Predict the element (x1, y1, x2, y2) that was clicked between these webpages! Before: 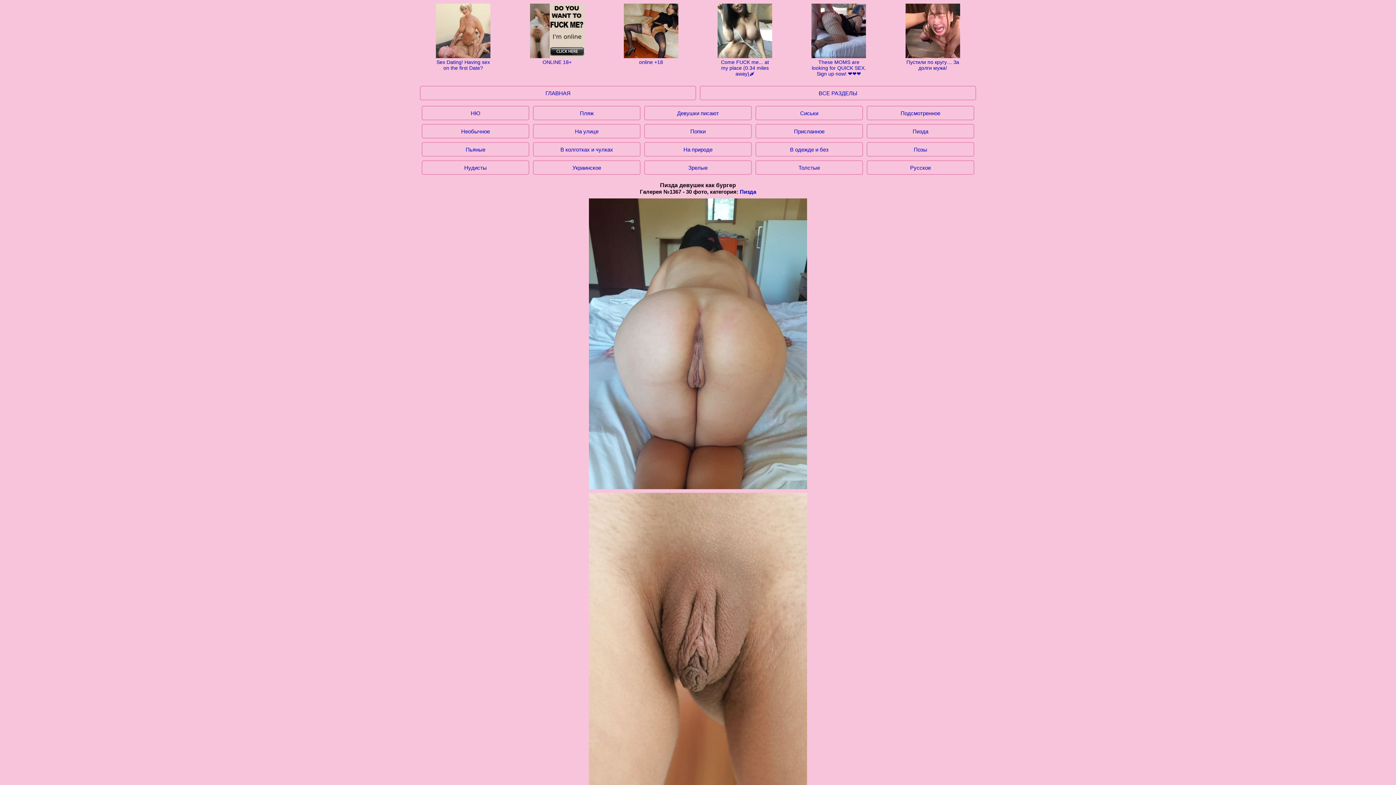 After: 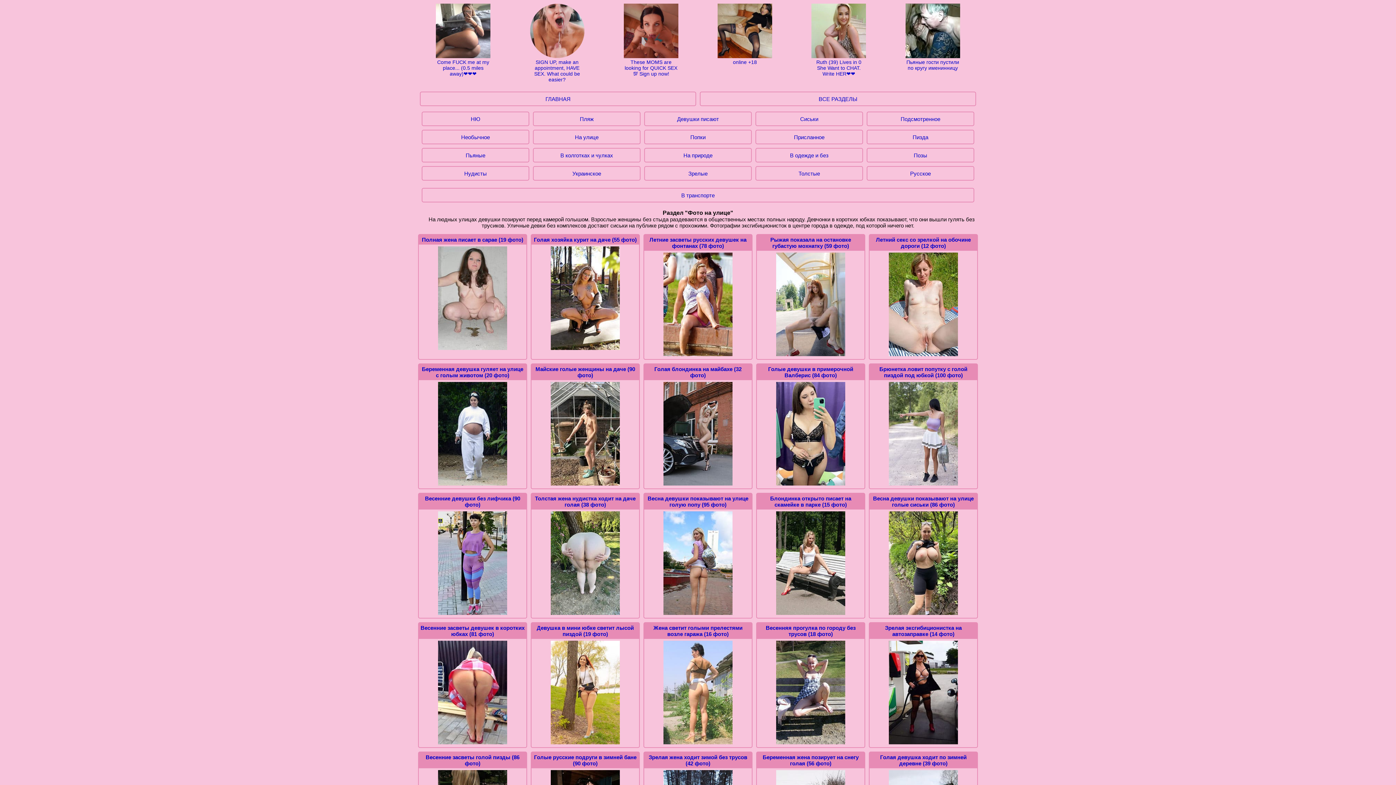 Action: bbox: (533, 124, 640, 138) label: На улице